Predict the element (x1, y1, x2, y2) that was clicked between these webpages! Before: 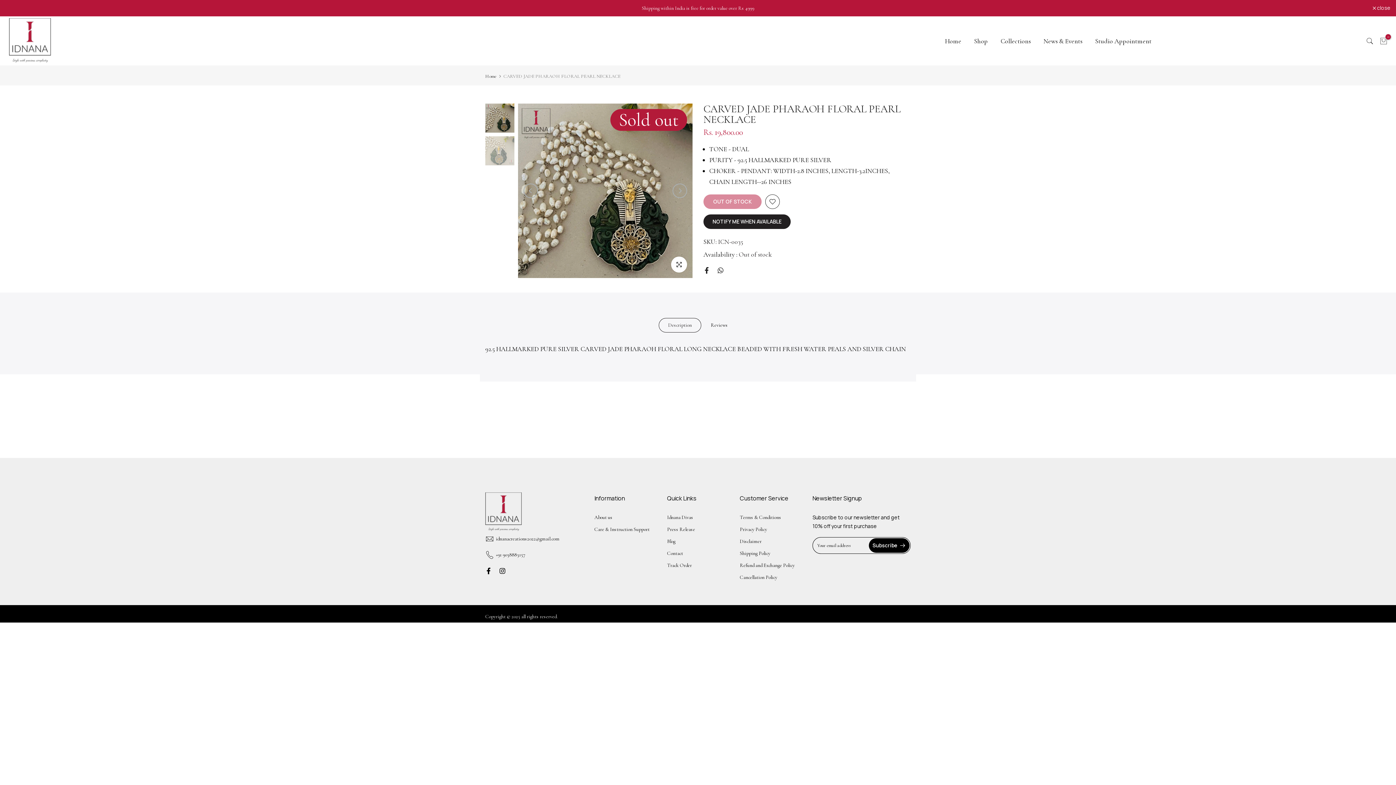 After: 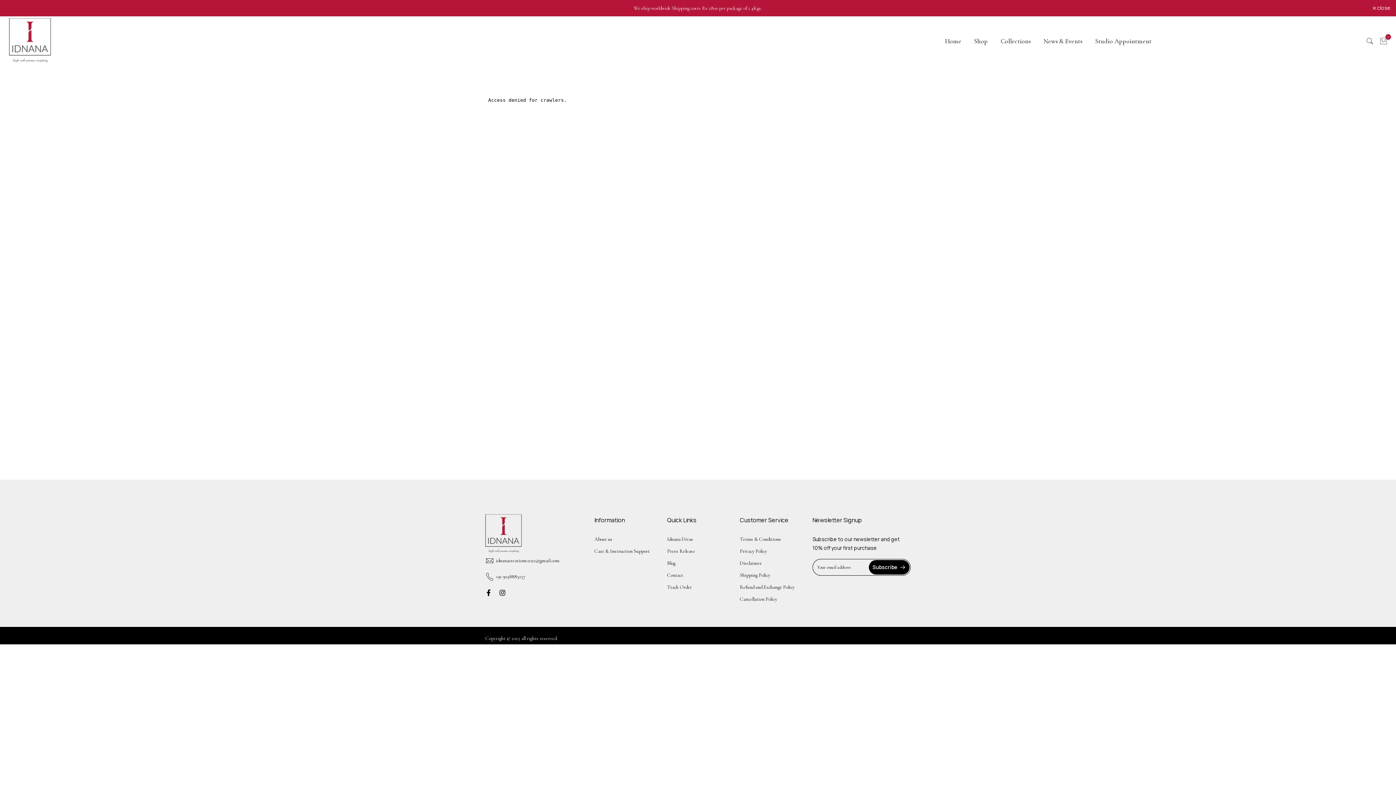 Action: label: Studio Appointment bbox: (1089, 35, 1158, 46)